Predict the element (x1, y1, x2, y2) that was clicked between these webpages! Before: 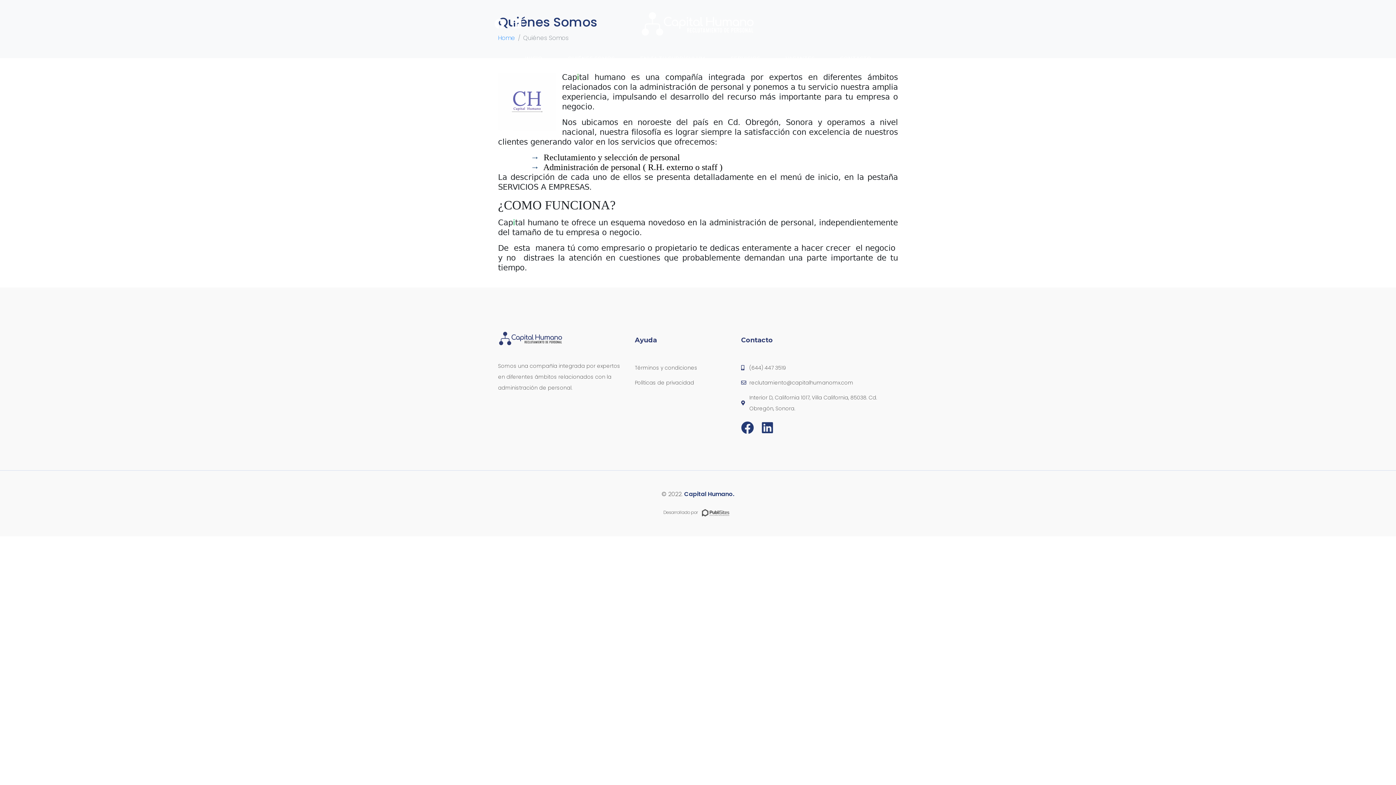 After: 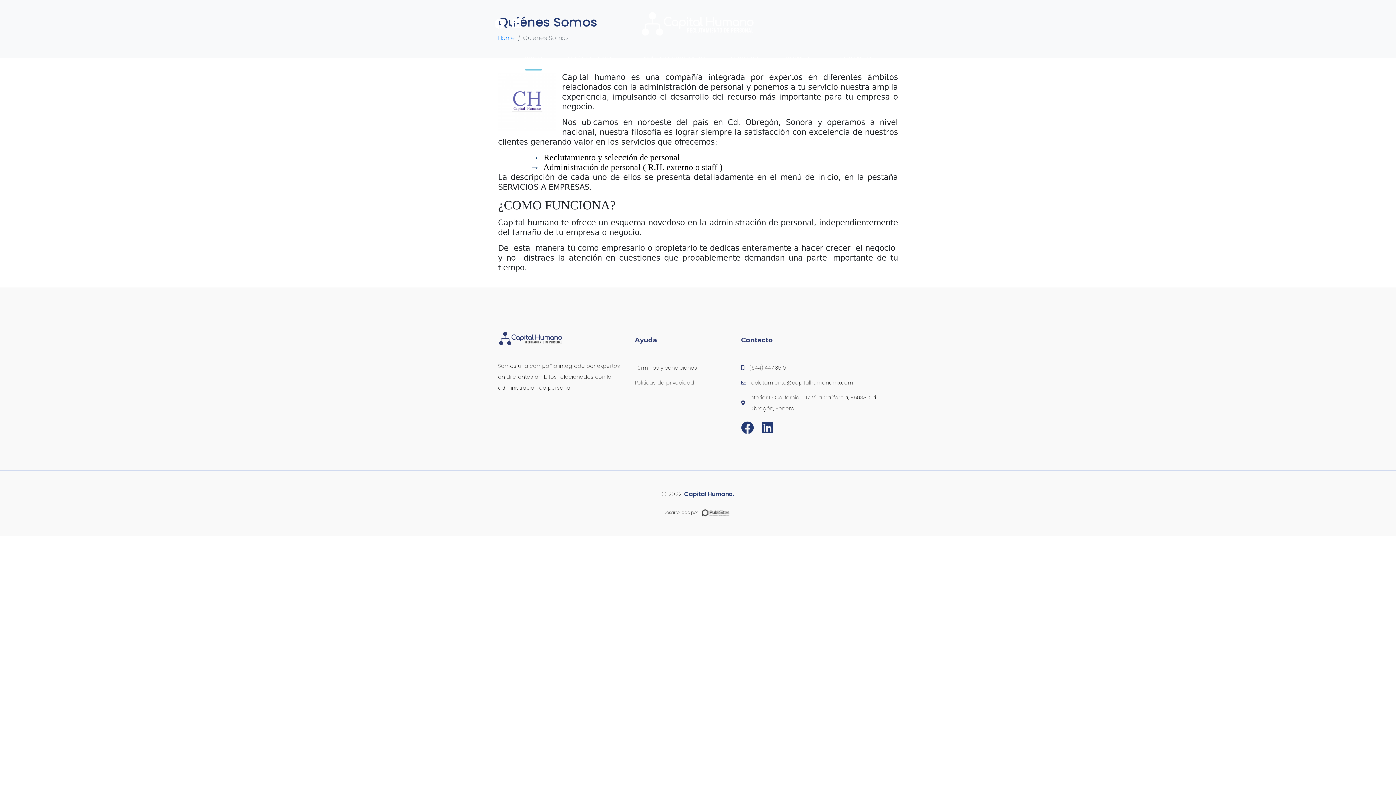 Action: bbox: (524, 55, 542, 70) label: INICIO